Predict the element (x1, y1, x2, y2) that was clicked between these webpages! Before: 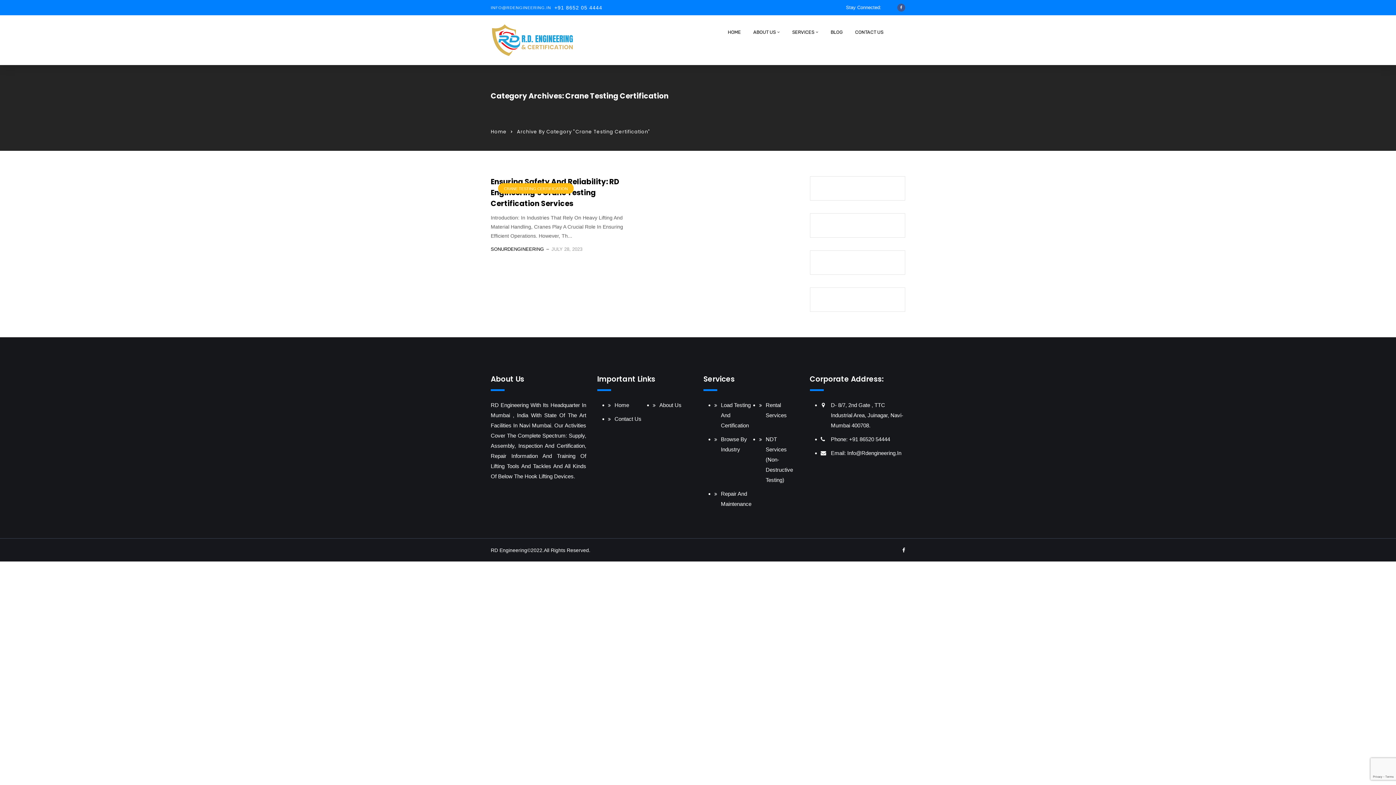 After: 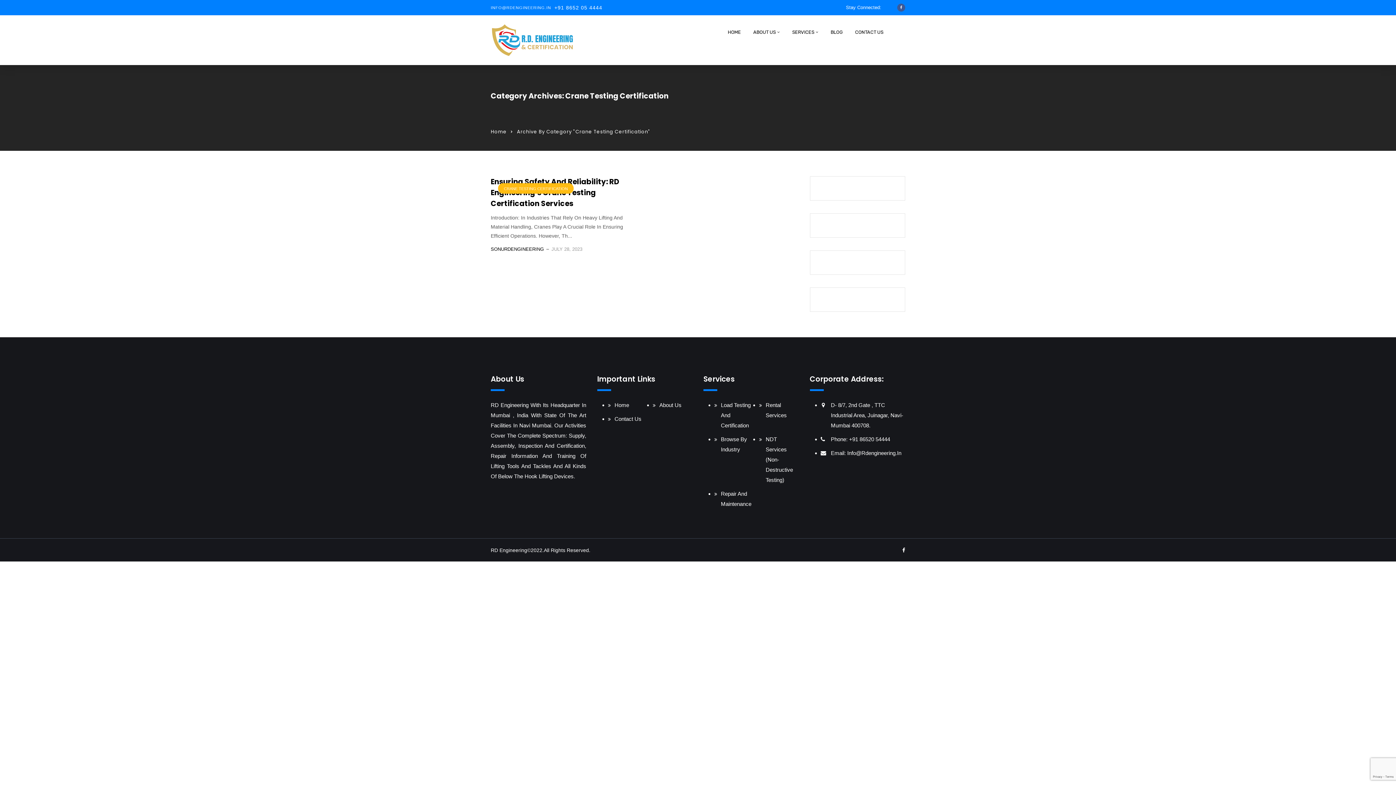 Action: label: +91 8652 05 4444 bbox: (554, 3, 602, 12)